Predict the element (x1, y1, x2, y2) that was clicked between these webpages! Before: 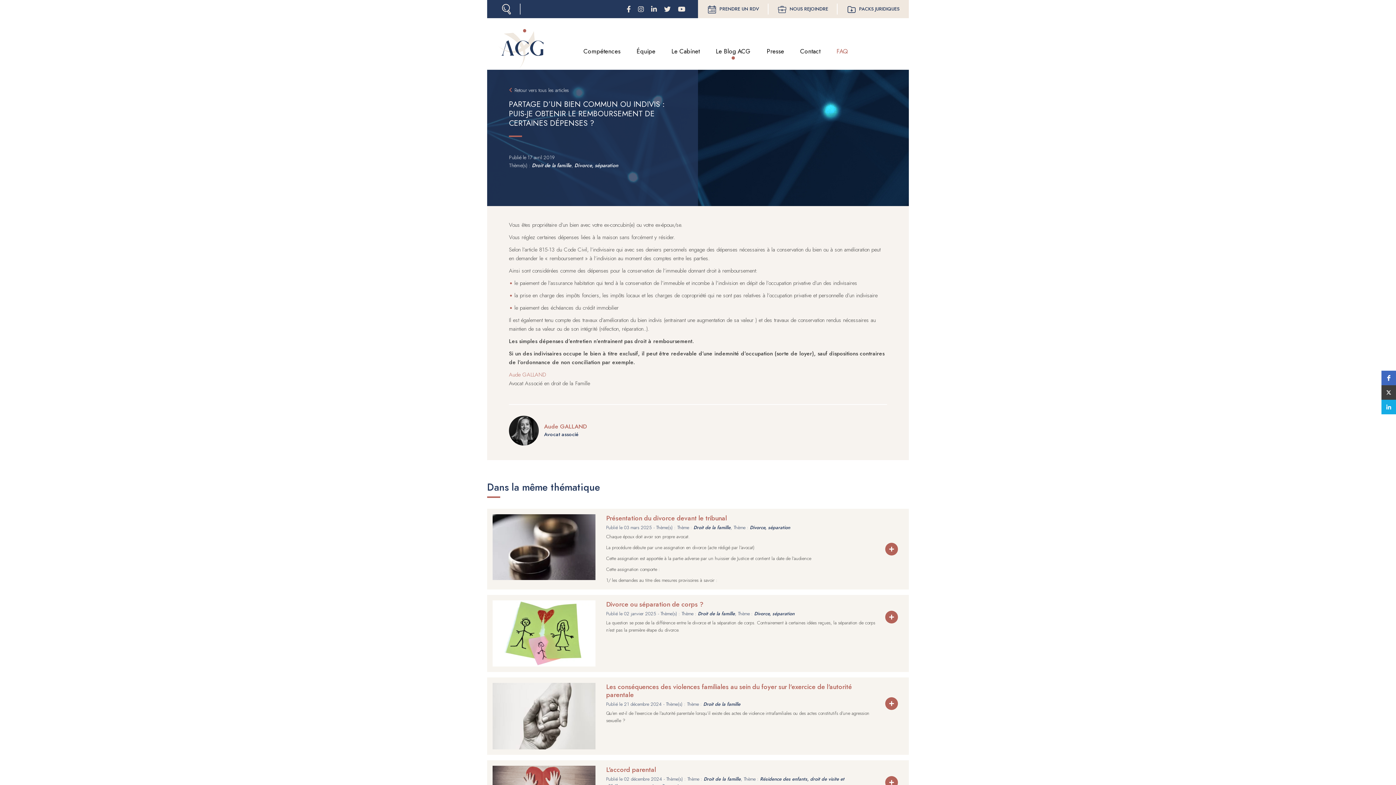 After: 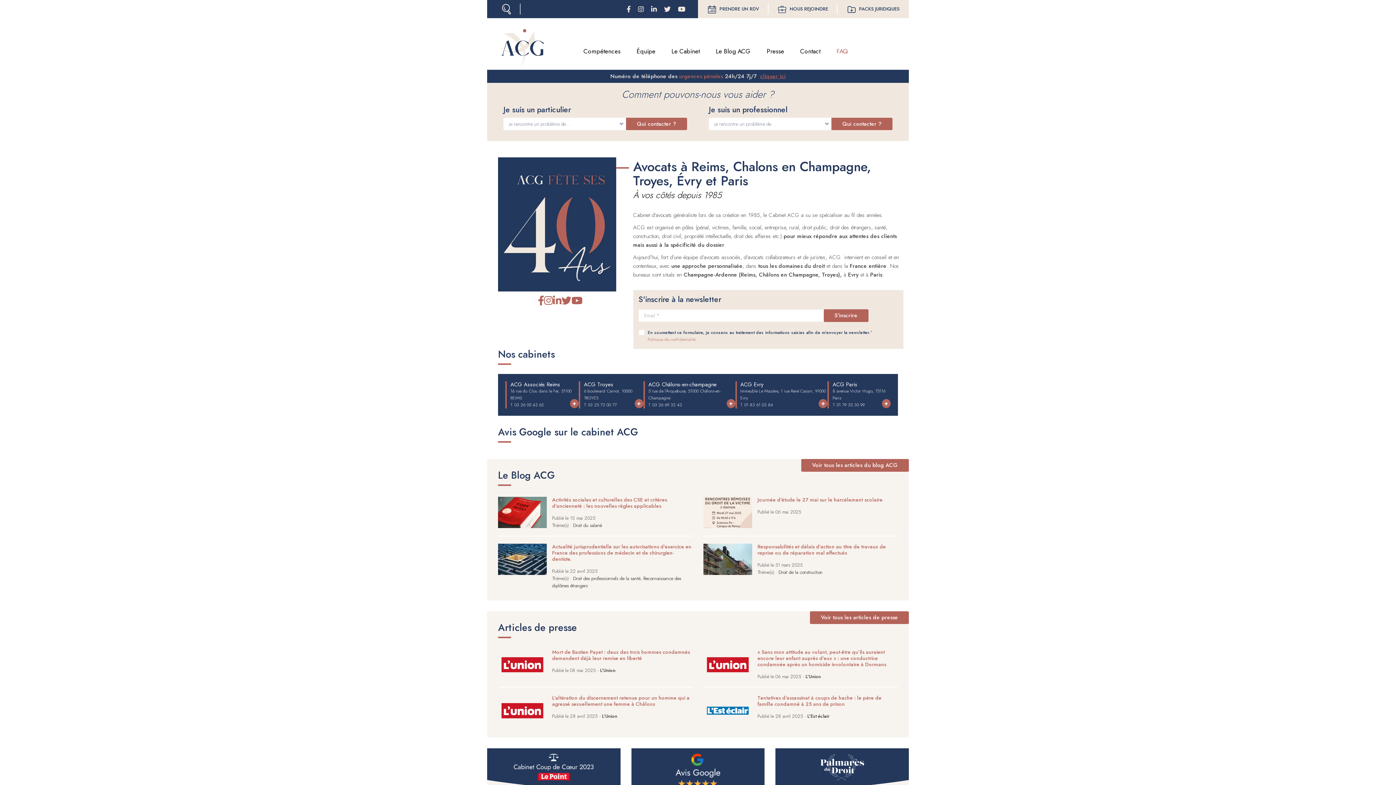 Action: bbox: (498, 44, 543, 52)